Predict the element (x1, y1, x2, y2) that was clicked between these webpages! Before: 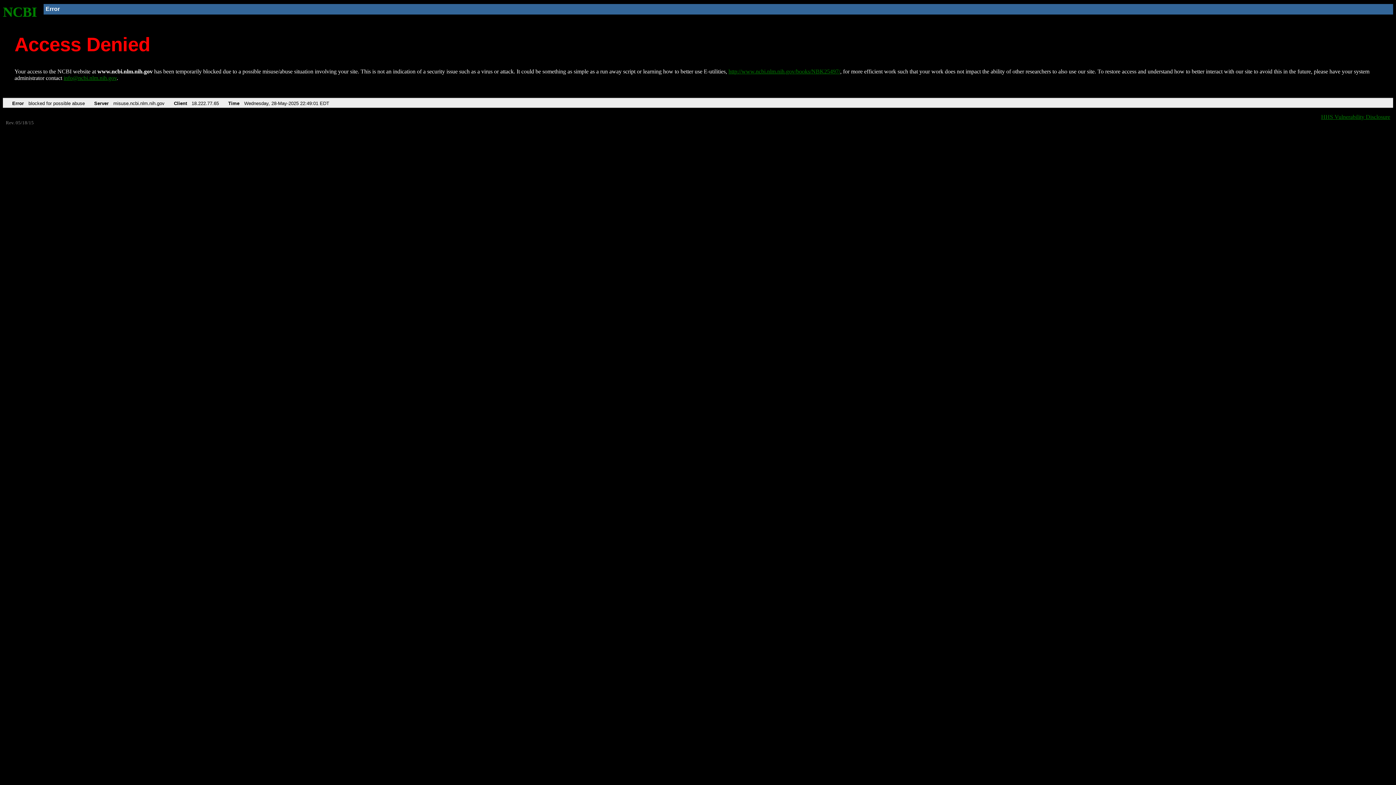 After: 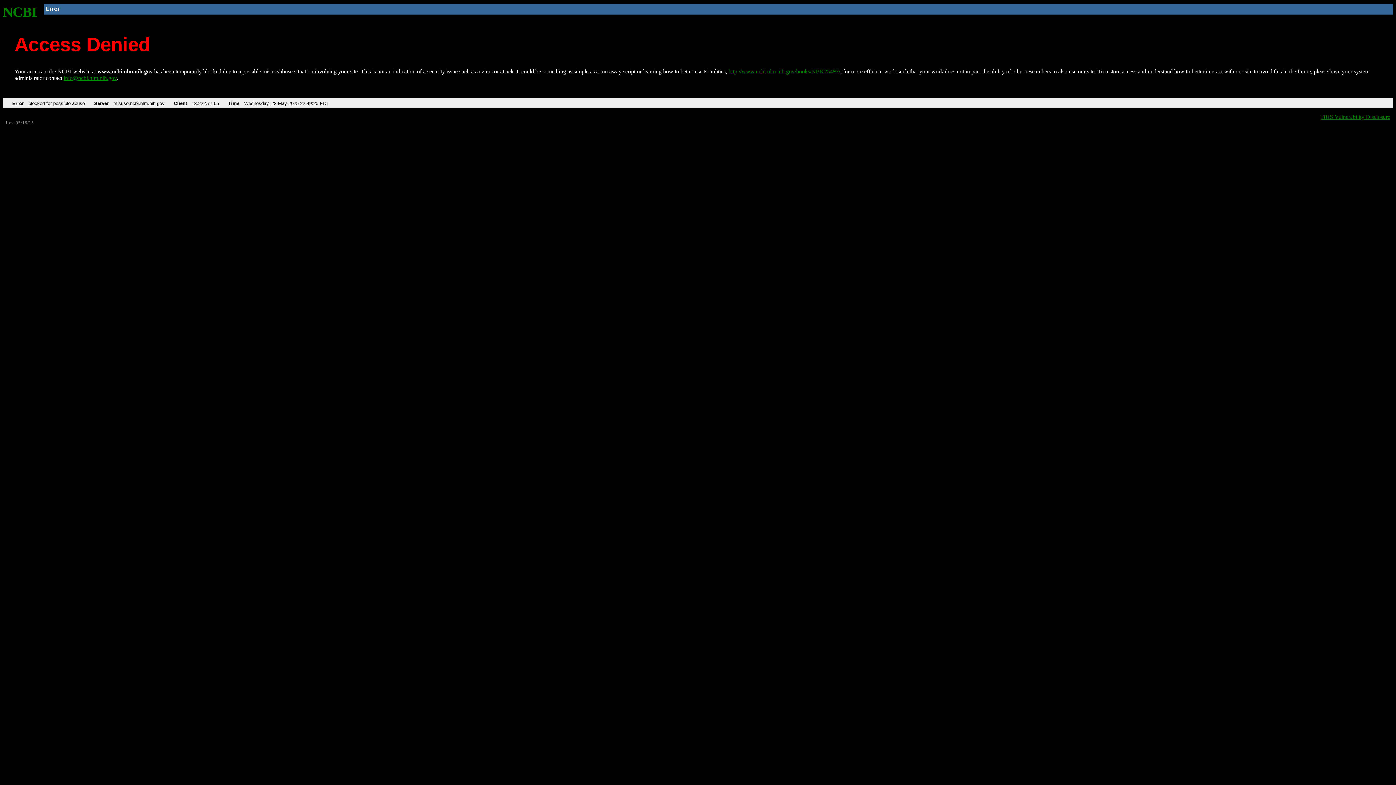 Action: label: NCBI bbox: (2, 4, 37, 19)